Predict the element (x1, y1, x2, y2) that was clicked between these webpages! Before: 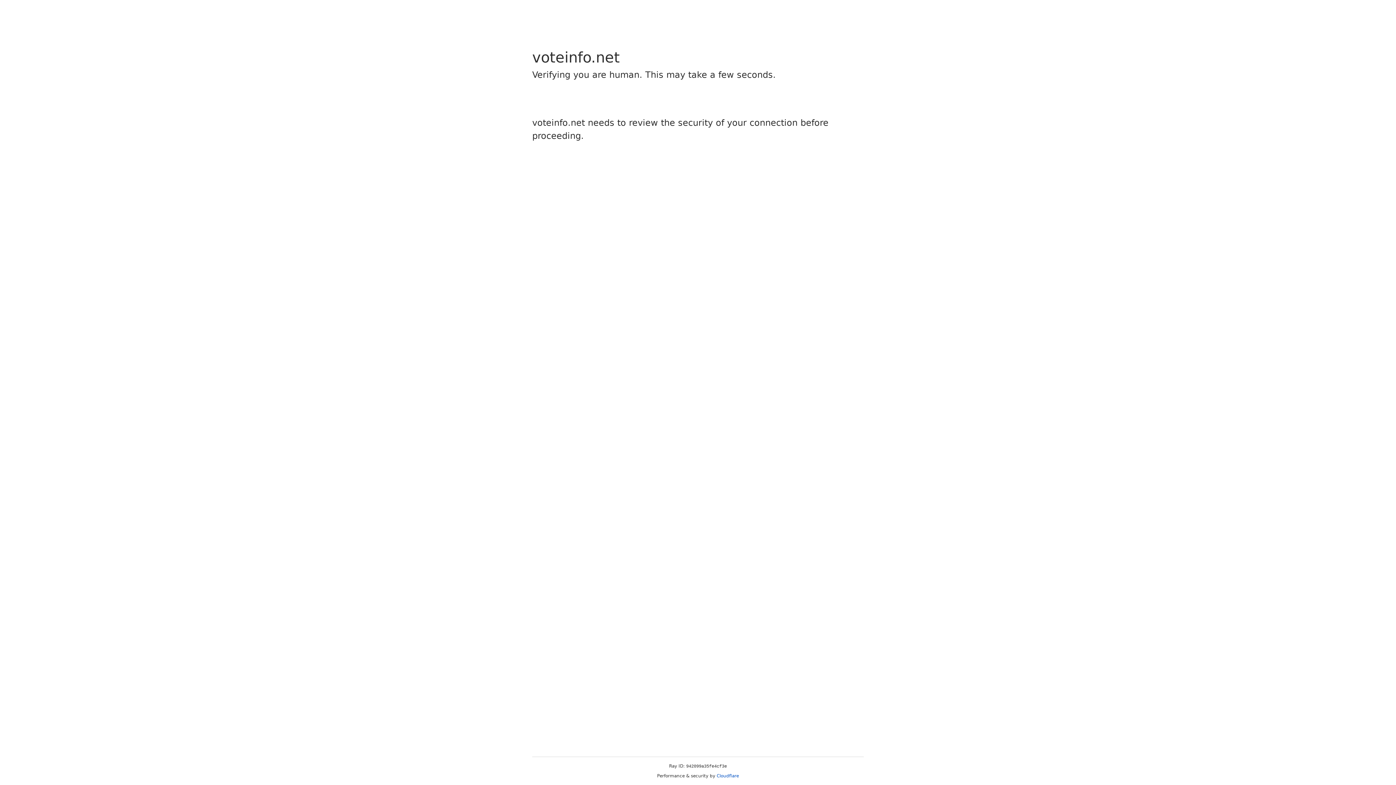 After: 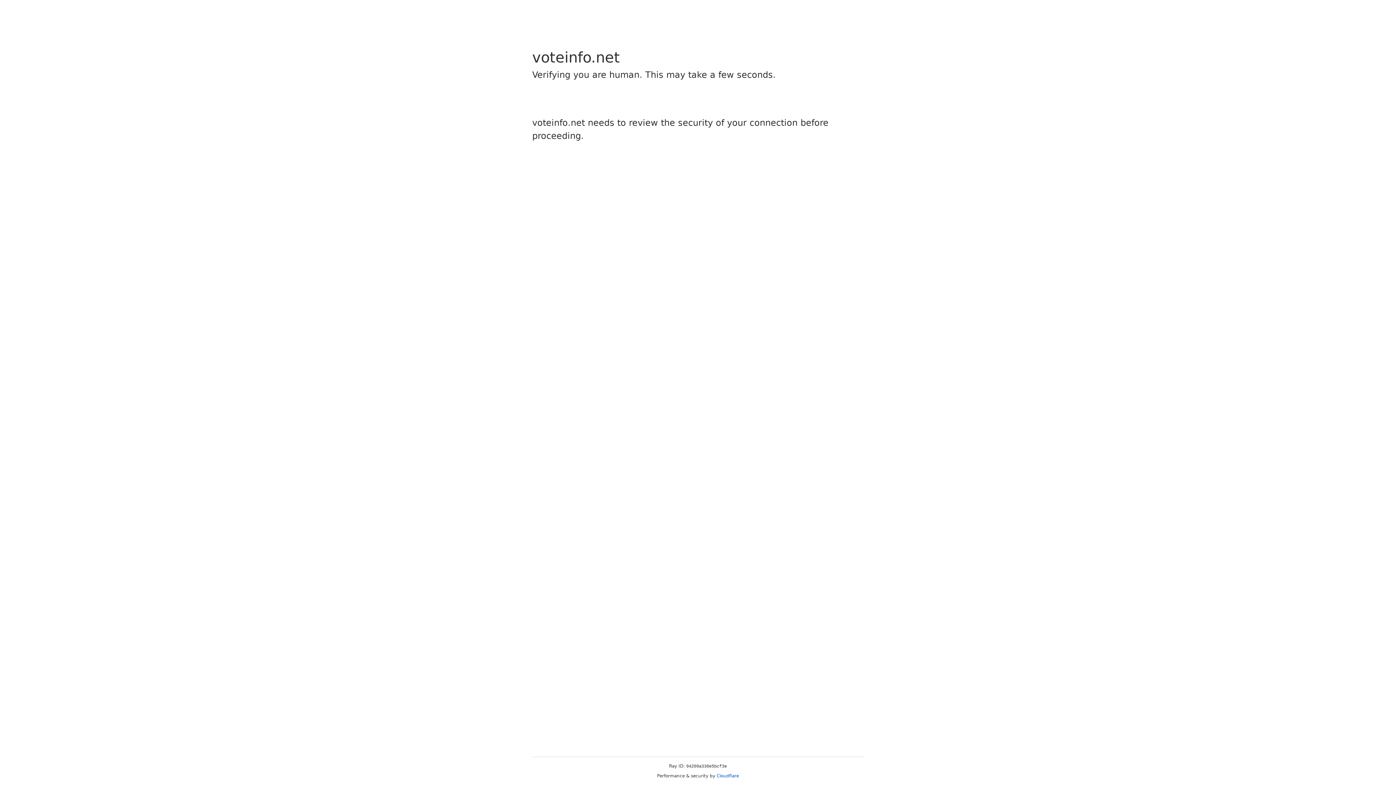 Action: bbox: (716, 773, 739, 778) label: Cloudflare